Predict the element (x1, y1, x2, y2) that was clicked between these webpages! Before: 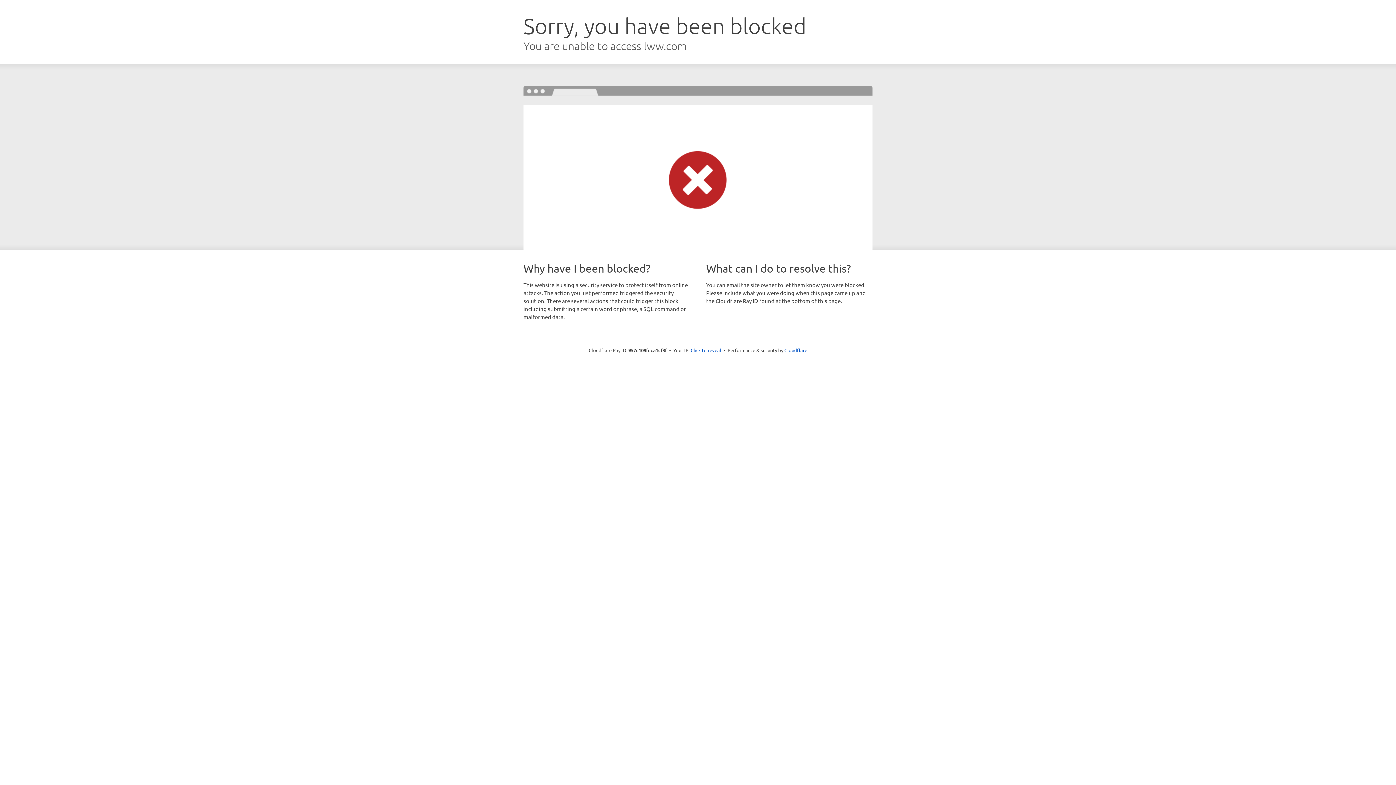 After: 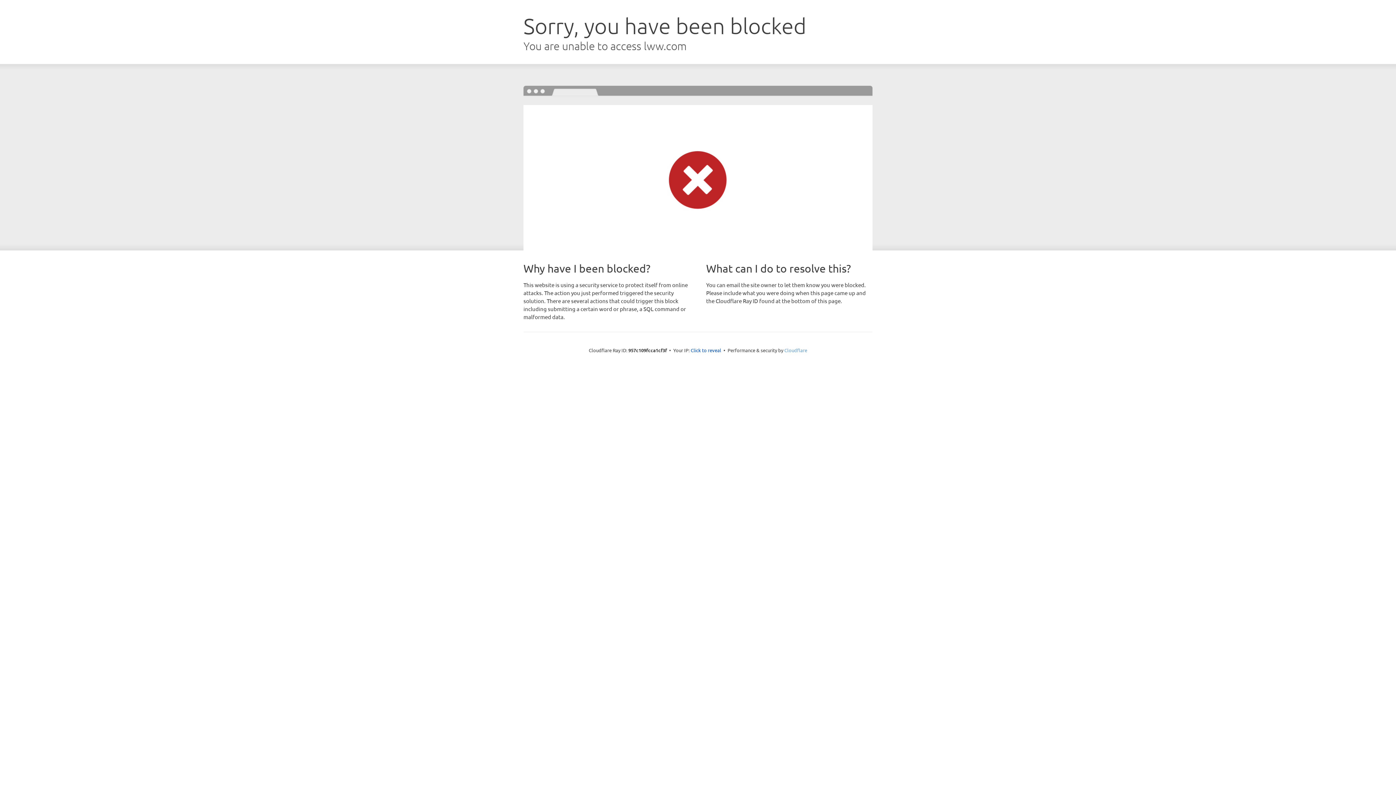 Action: label: Cloudflare bbox: (784, 347, 807, 353)